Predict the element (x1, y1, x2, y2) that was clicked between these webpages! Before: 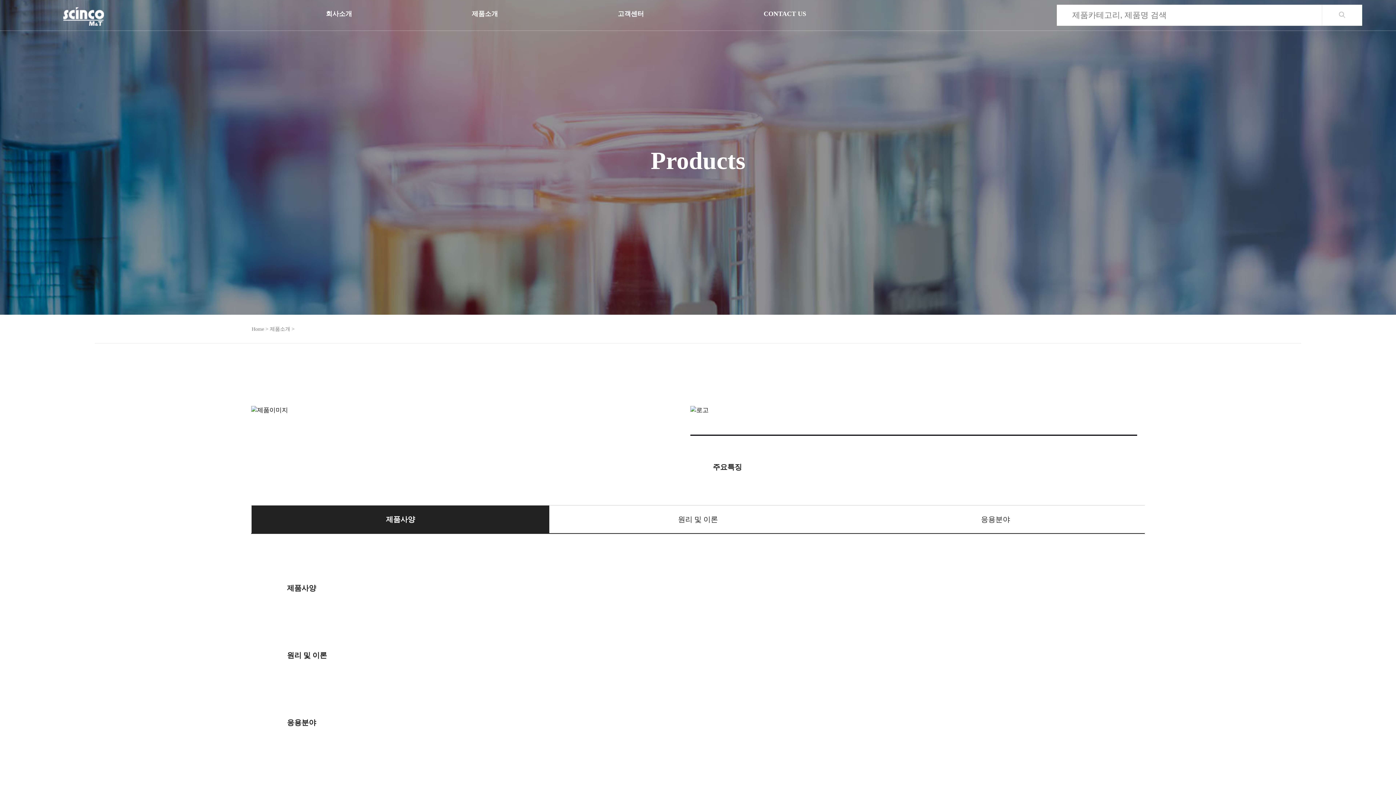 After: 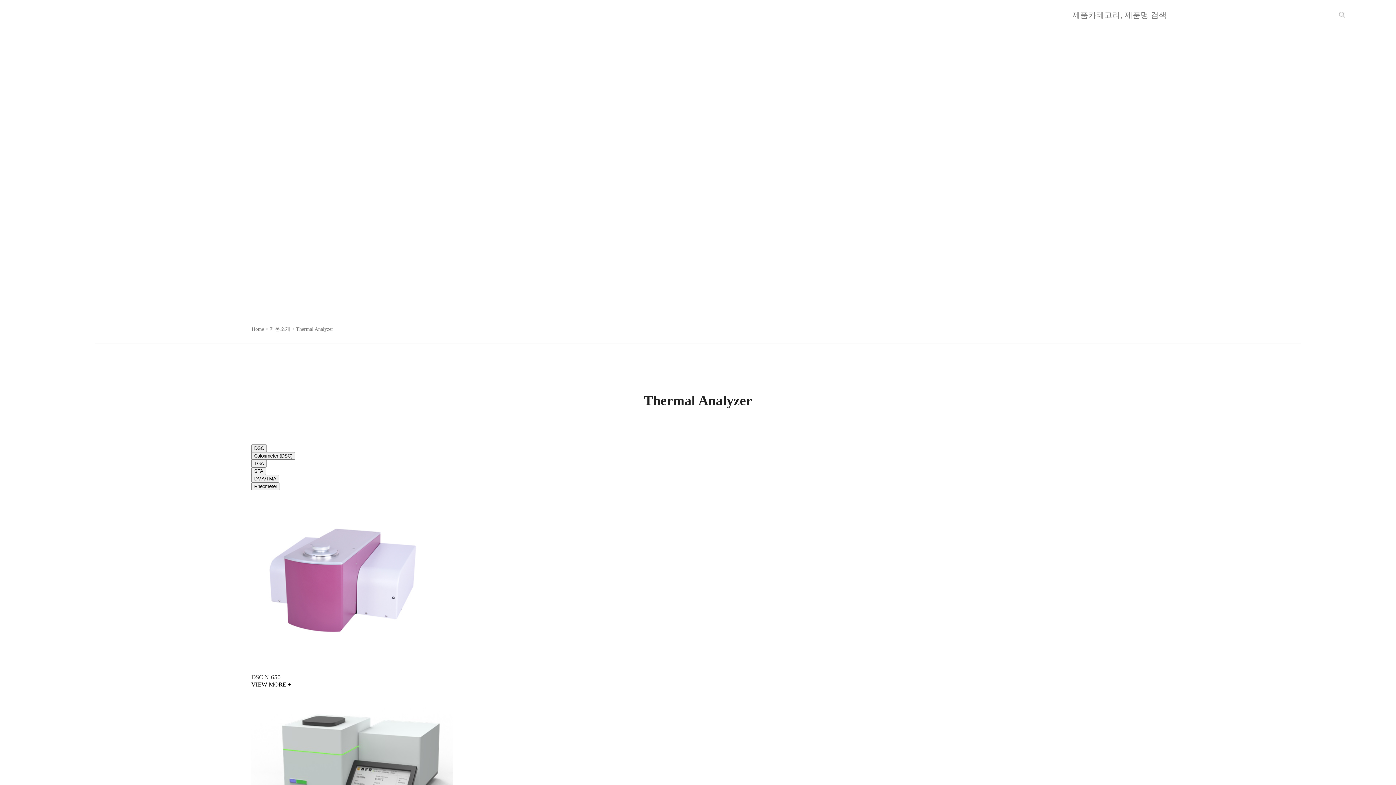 Action: label: 제품소개 bbox: (471, 10, 498, 17)